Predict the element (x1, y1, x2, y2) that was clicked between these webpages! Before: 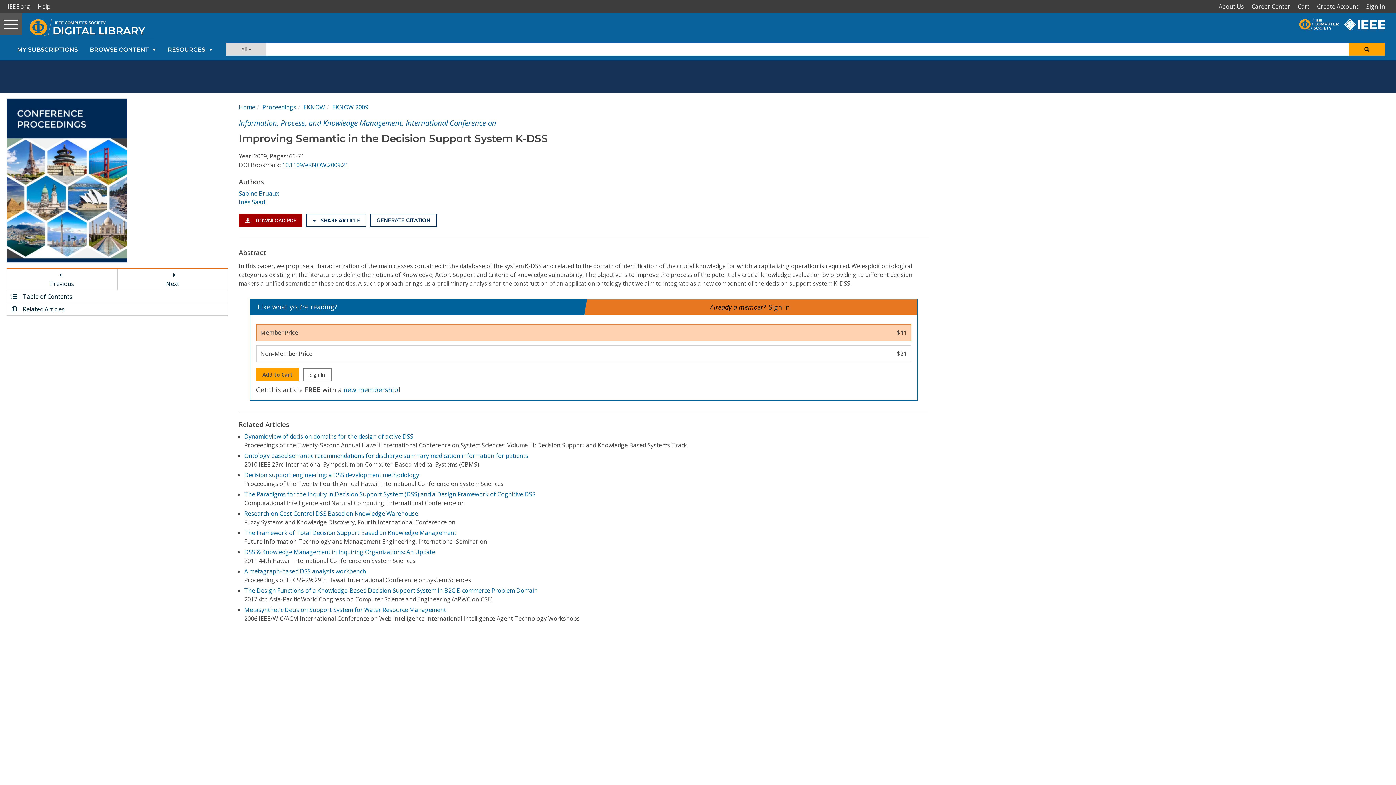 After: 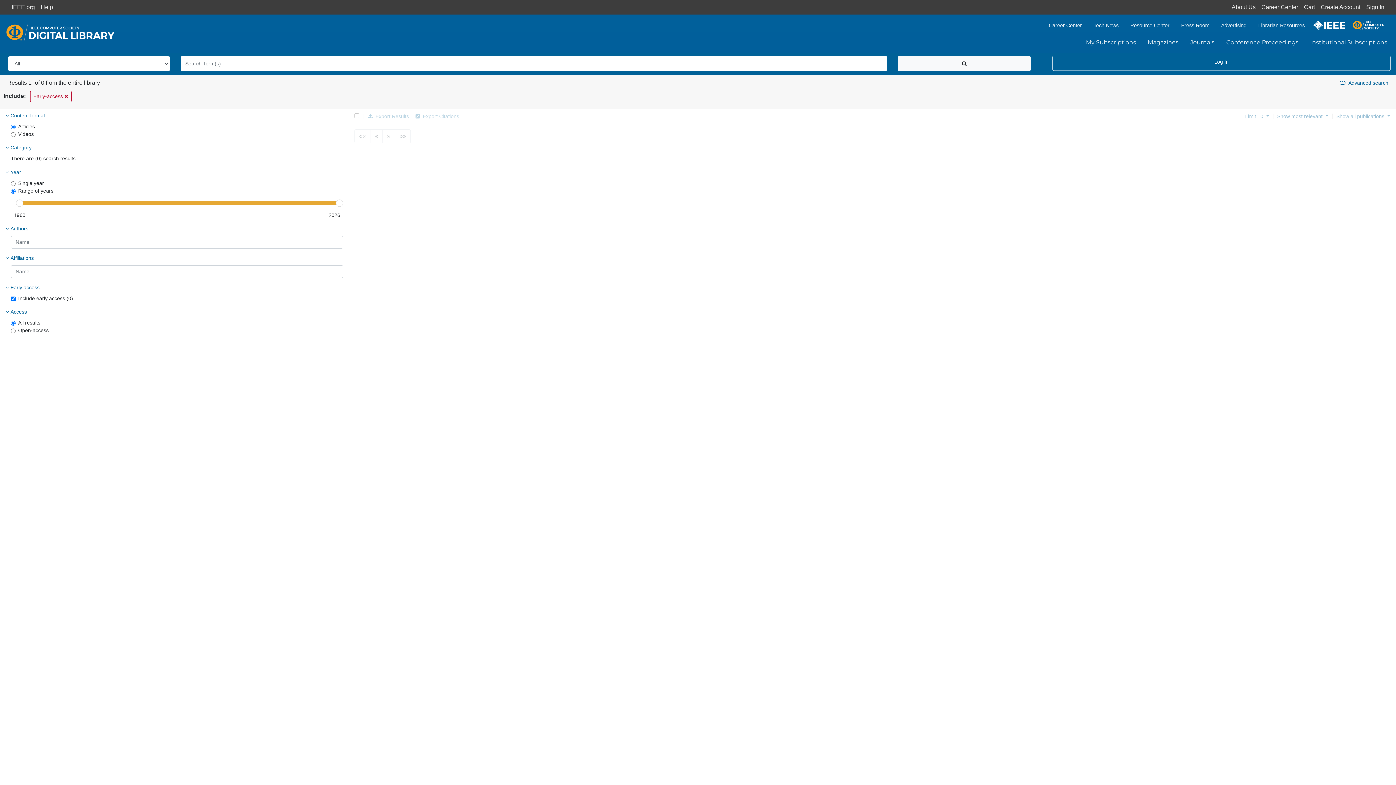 Action: bbox: (1349, 42, 1385, 55)